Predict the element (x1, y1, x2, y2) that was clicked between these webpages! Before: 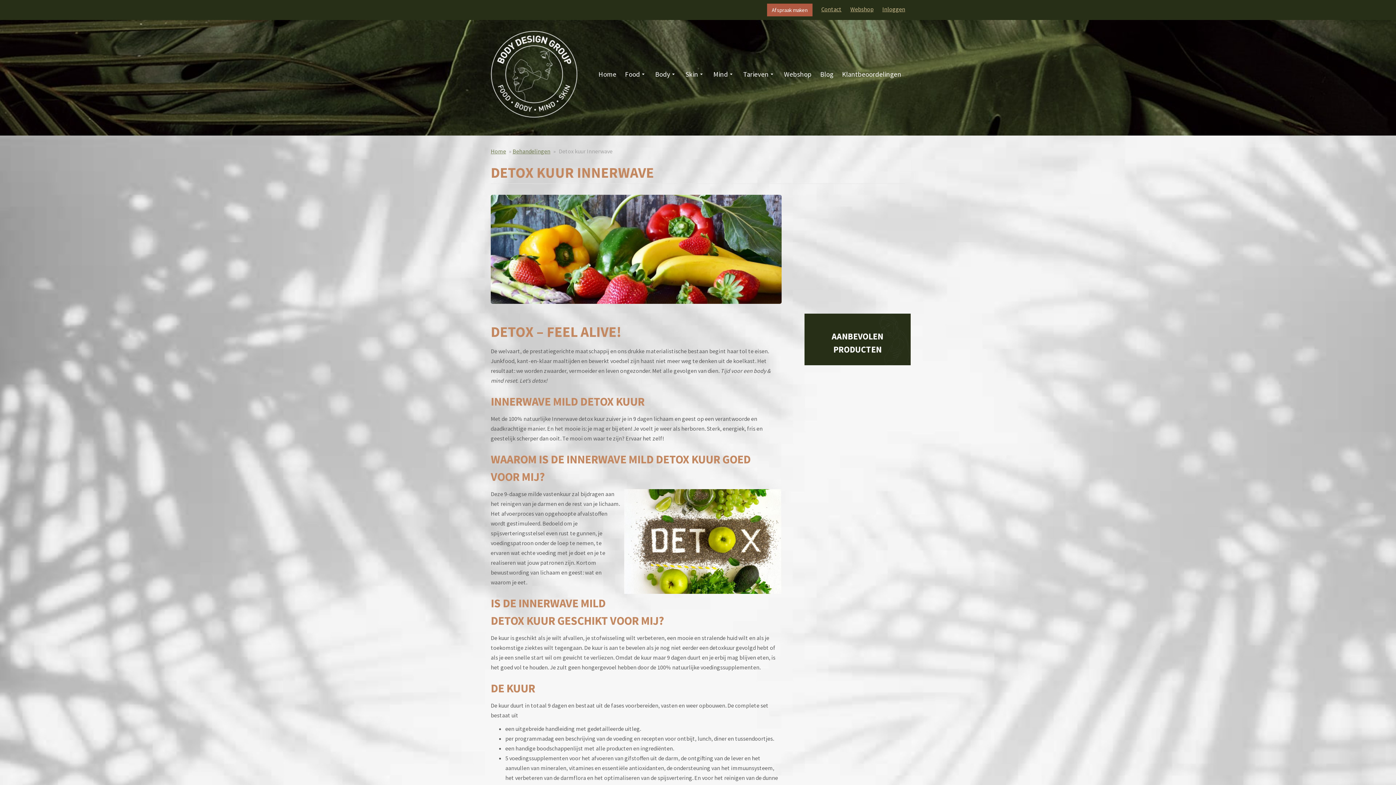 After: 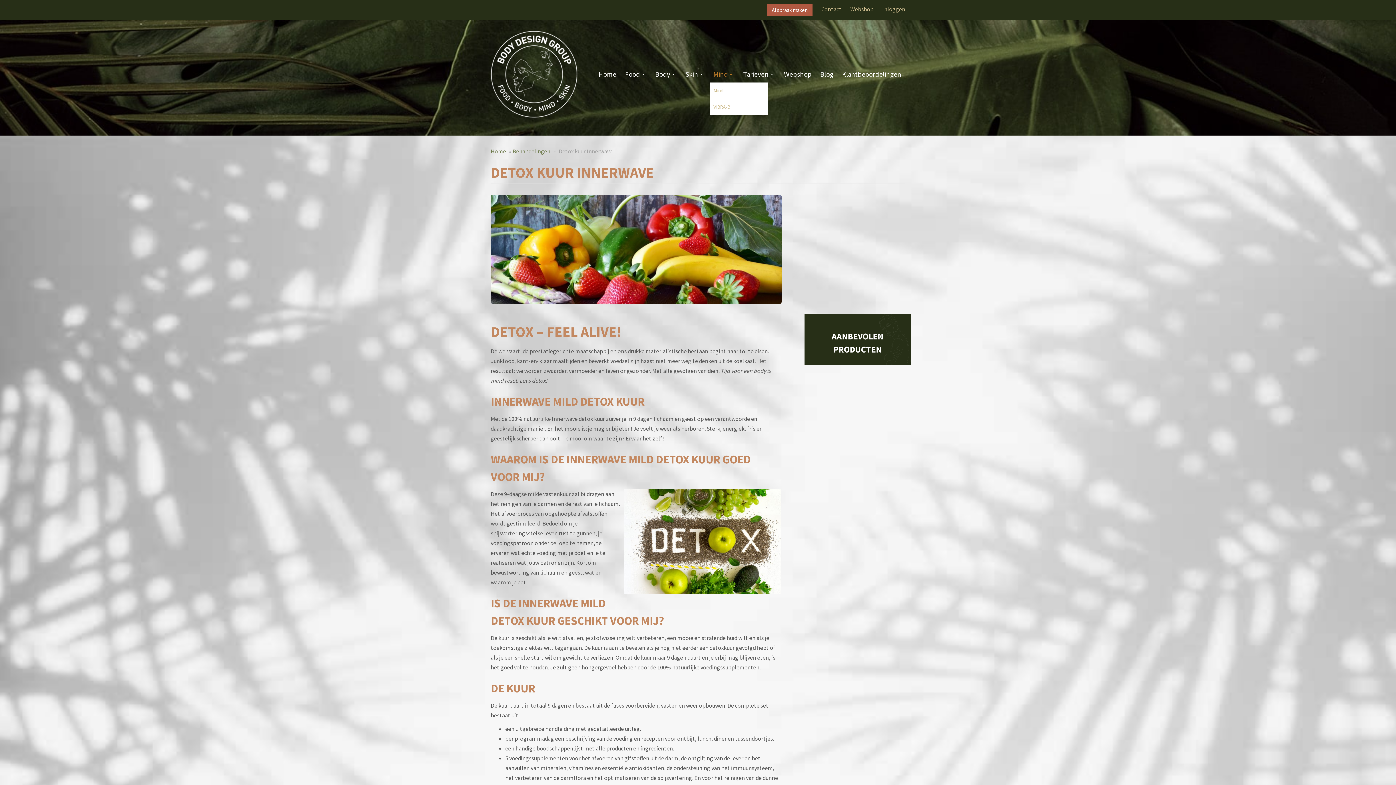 Action: label: Mind bbox: (710, 66, 738, 82)